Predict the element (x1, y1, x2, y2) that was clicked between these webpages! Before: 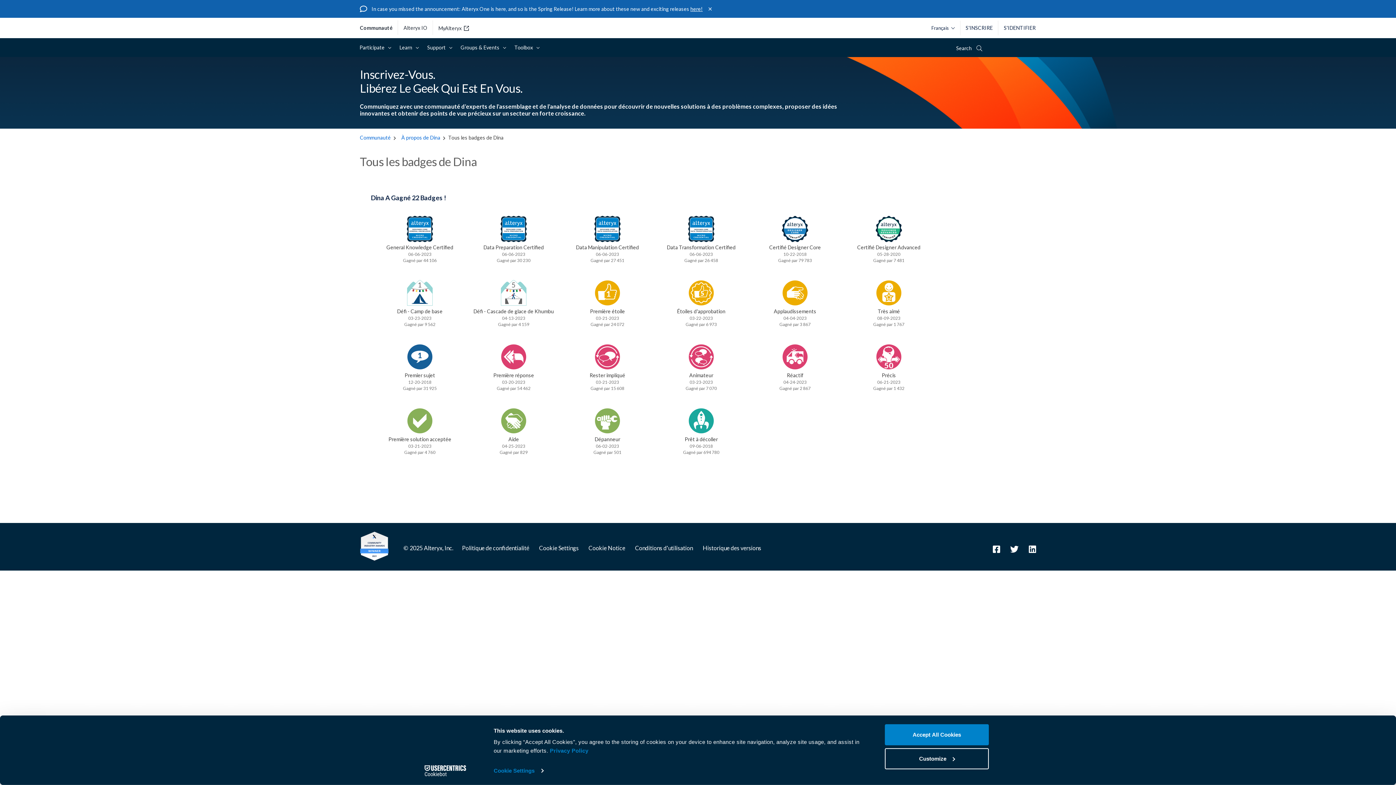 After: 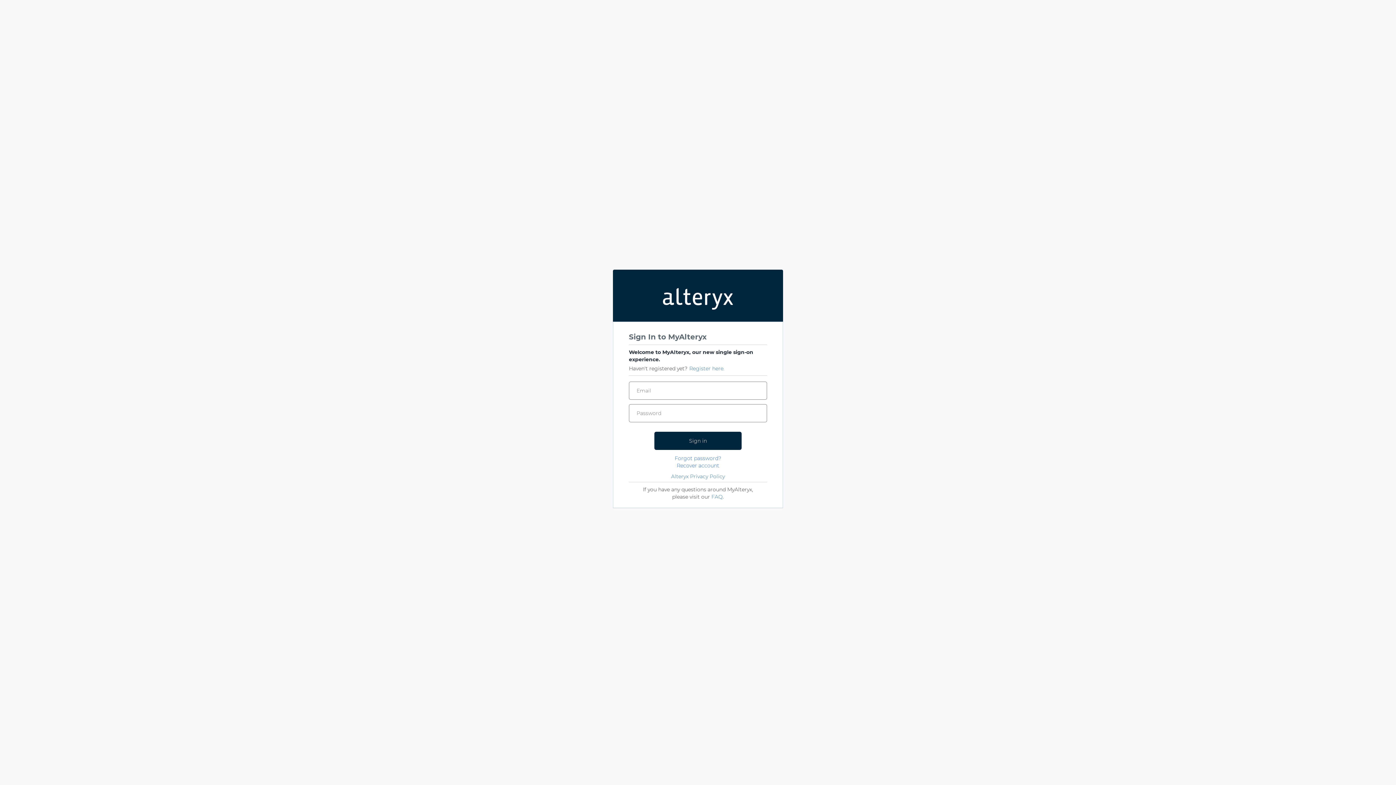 Action: label: S'INSCRIRE bbox: (960, 17, 998, 38)